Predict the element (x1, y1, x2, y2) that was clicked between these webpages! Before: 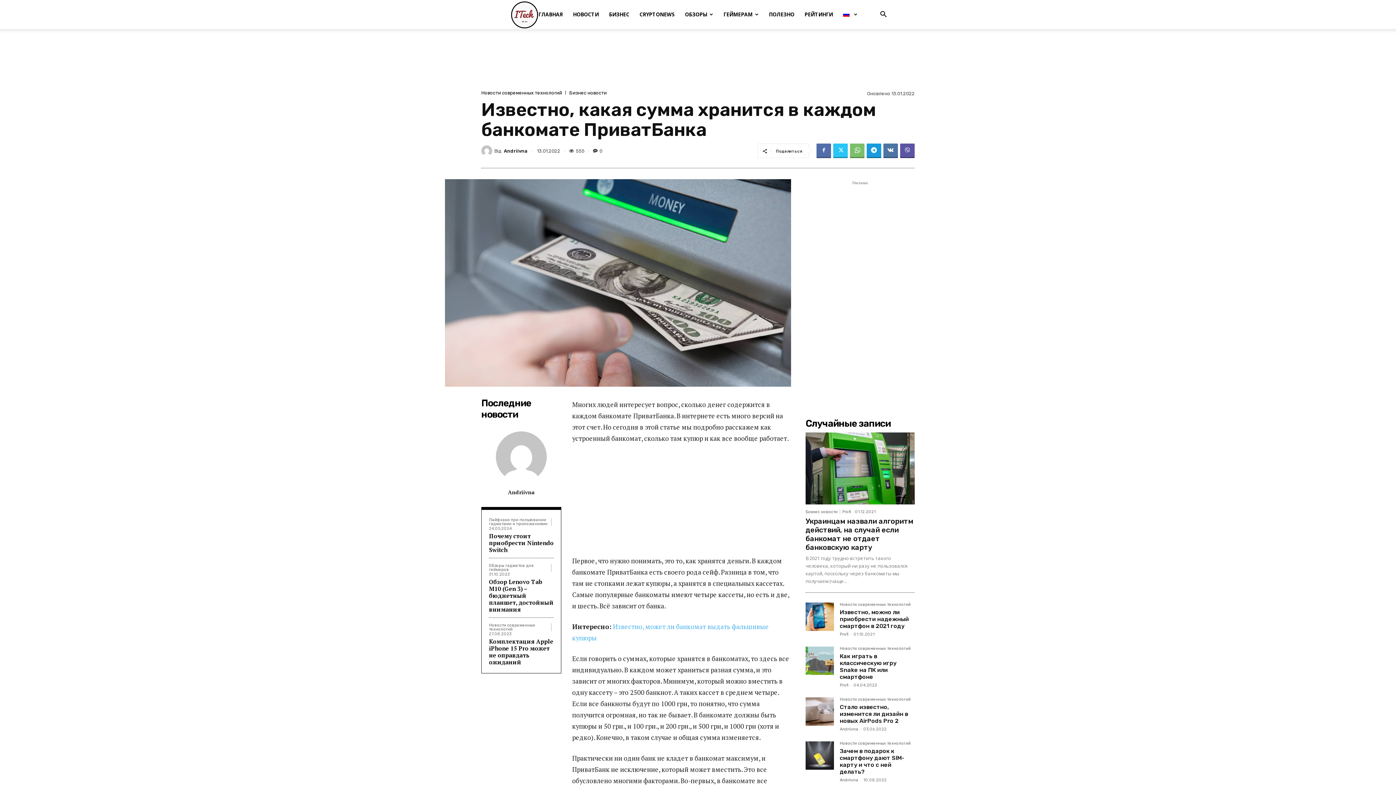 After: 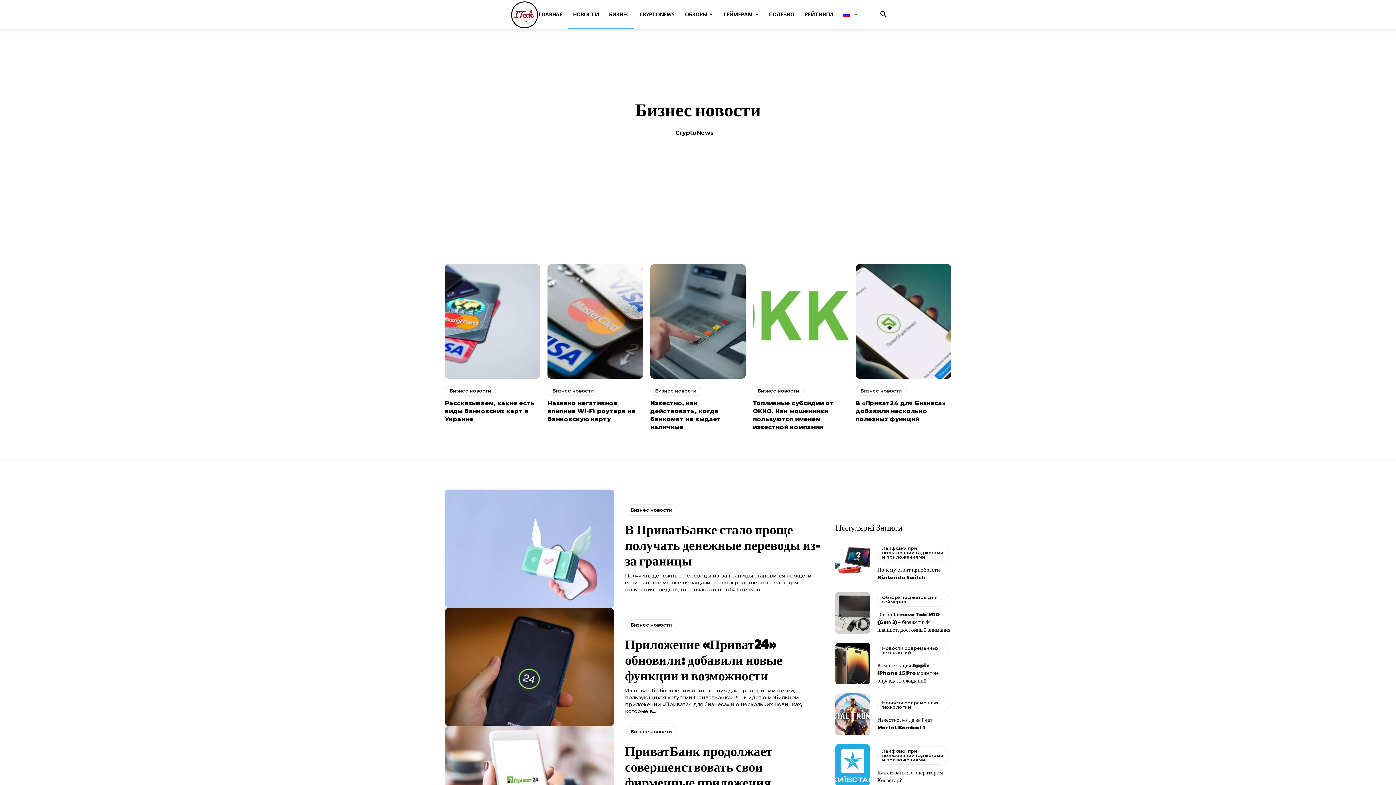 Action: label: БИЗНЕС bbox: (604, 0, 634, 29)